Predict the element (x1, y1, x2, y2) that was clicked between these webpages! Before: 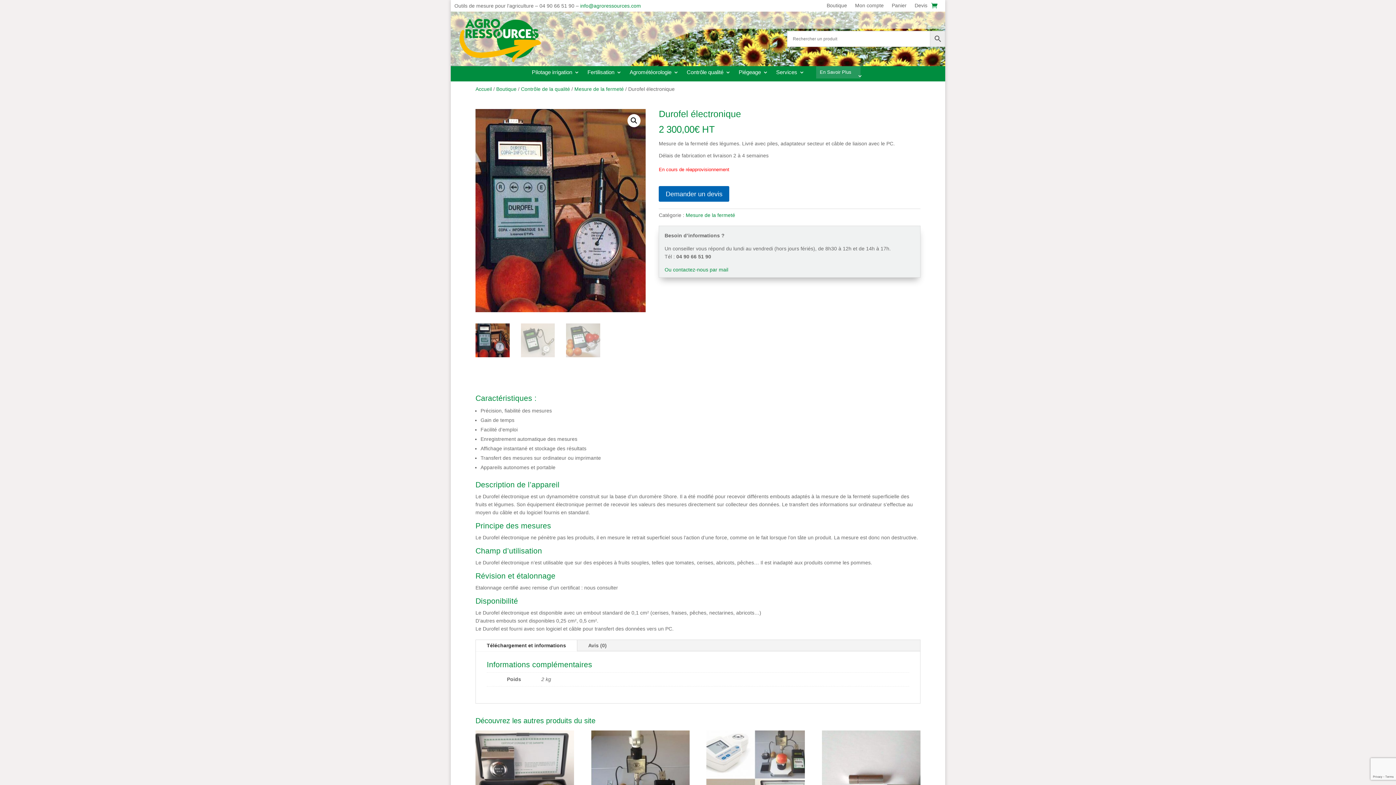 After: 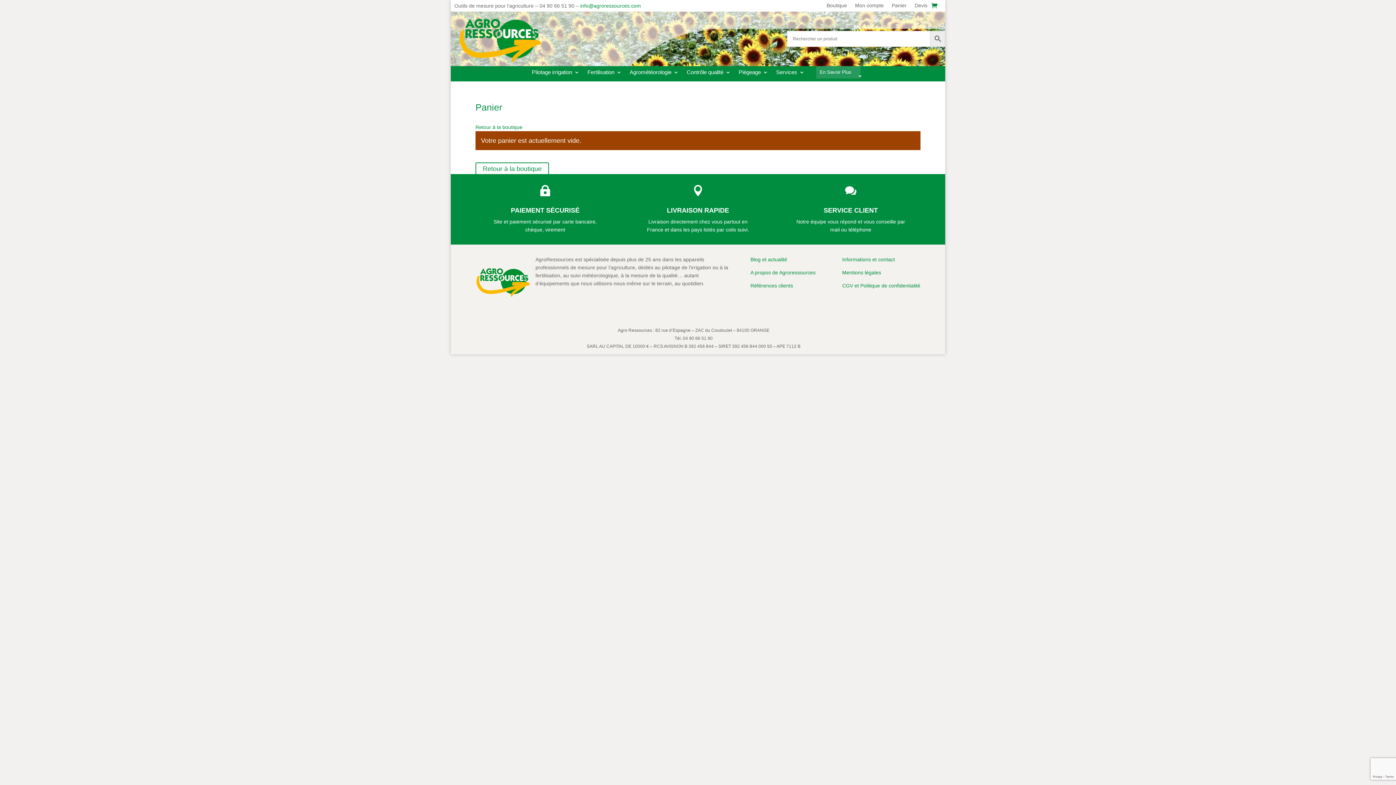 Action: bbox: (931, 0, 937, 10)